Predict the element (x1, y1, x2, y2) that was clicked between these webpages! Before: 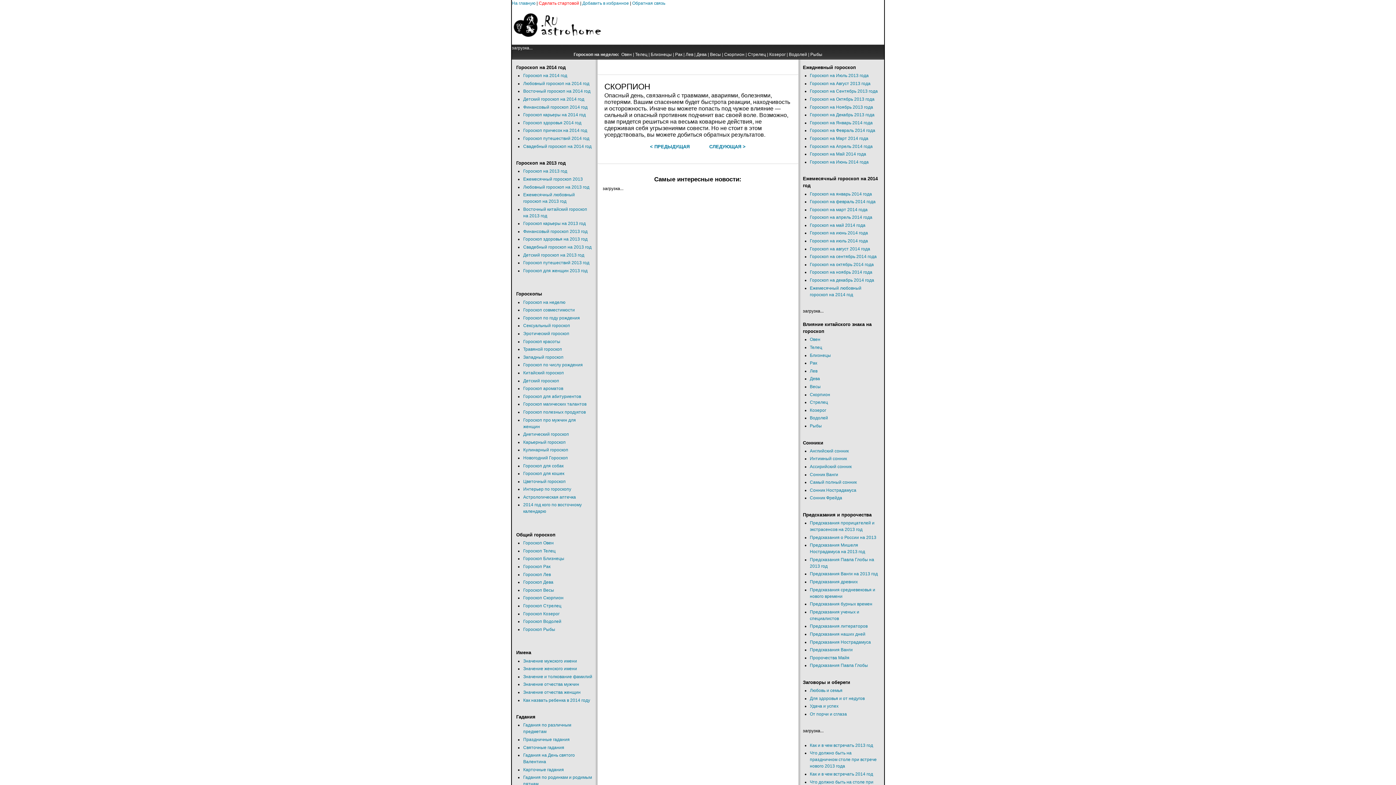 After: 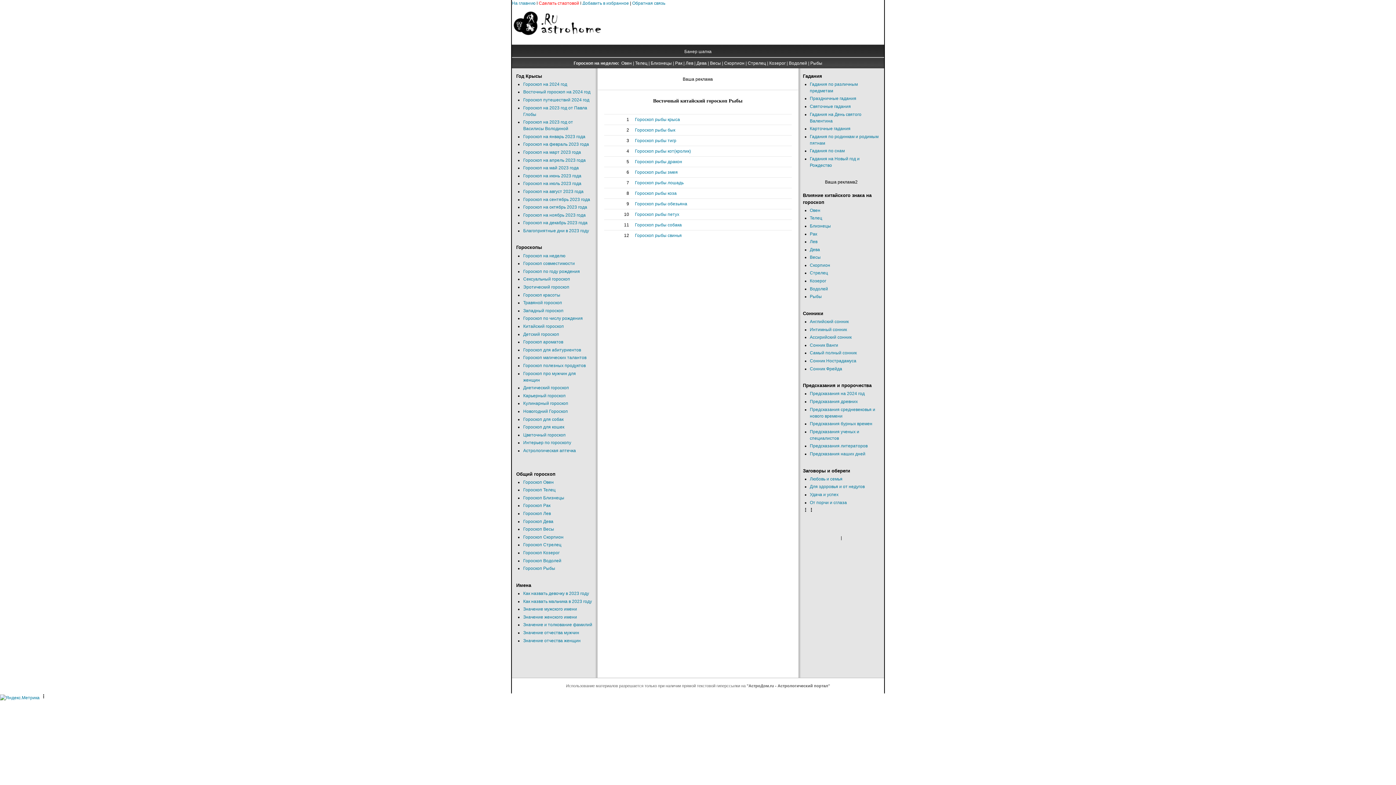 Action: label: Рыбы bbox: (810, 423, 822, 428)